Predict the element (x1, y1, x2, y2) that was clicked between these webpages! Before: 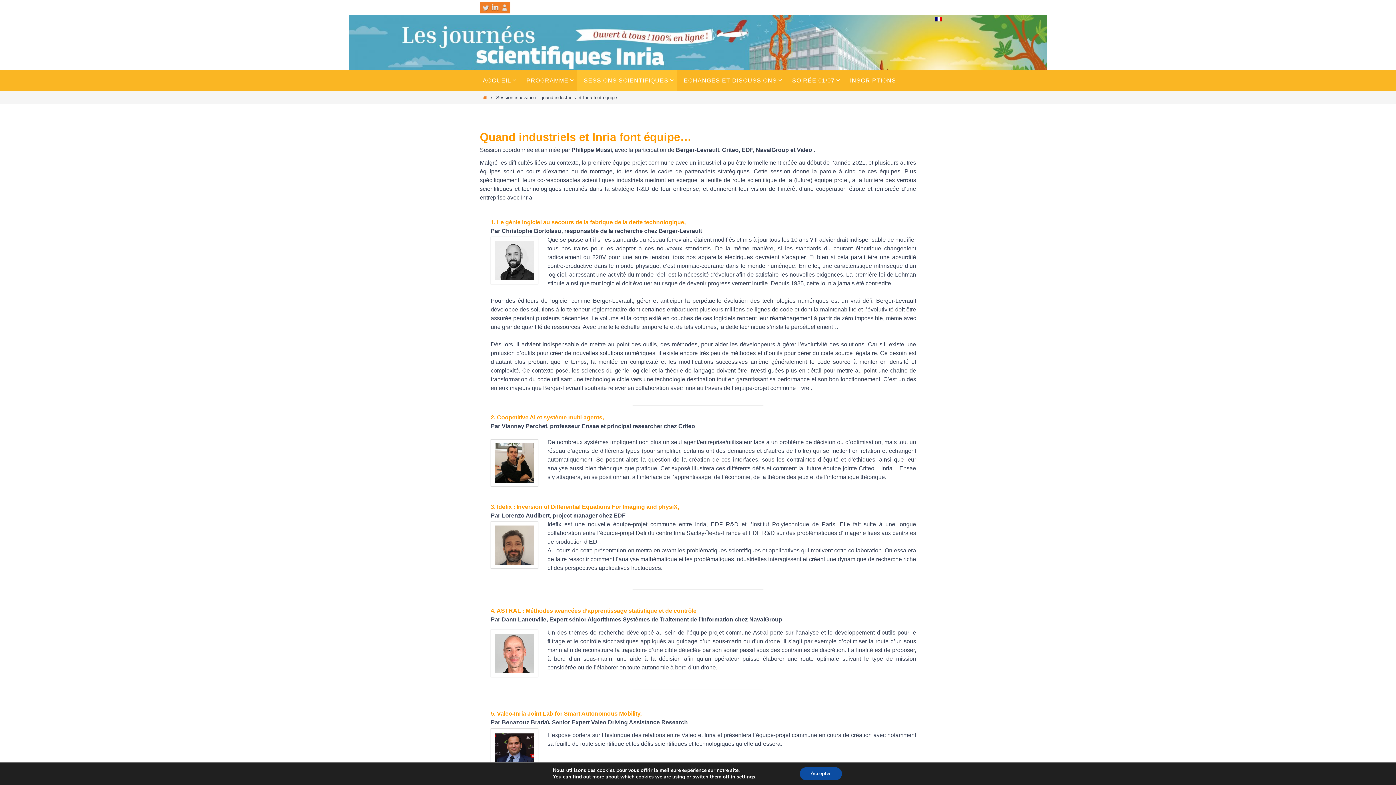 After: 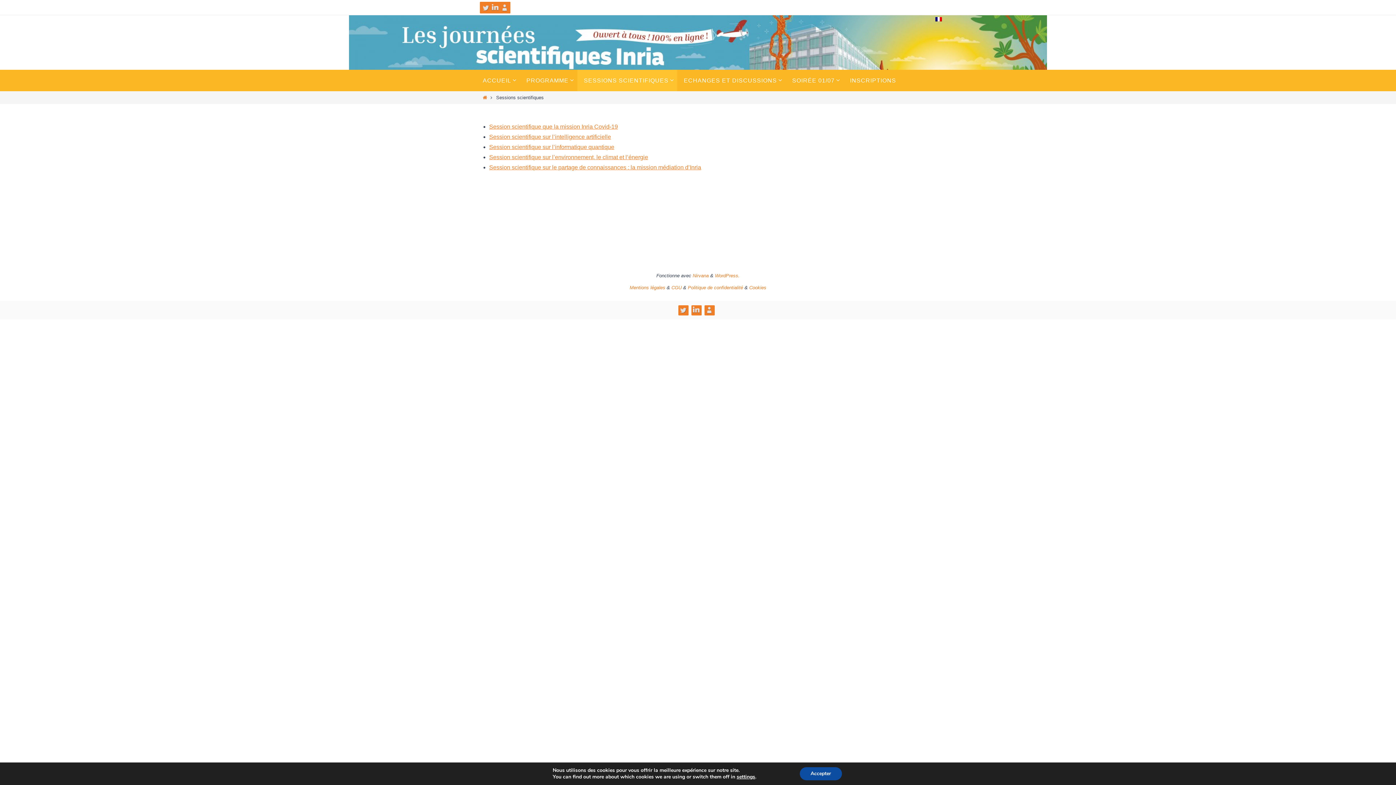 Action: label: SESSIONS SCIENTIFIQUES bbox: (577, 69, 677, 91)